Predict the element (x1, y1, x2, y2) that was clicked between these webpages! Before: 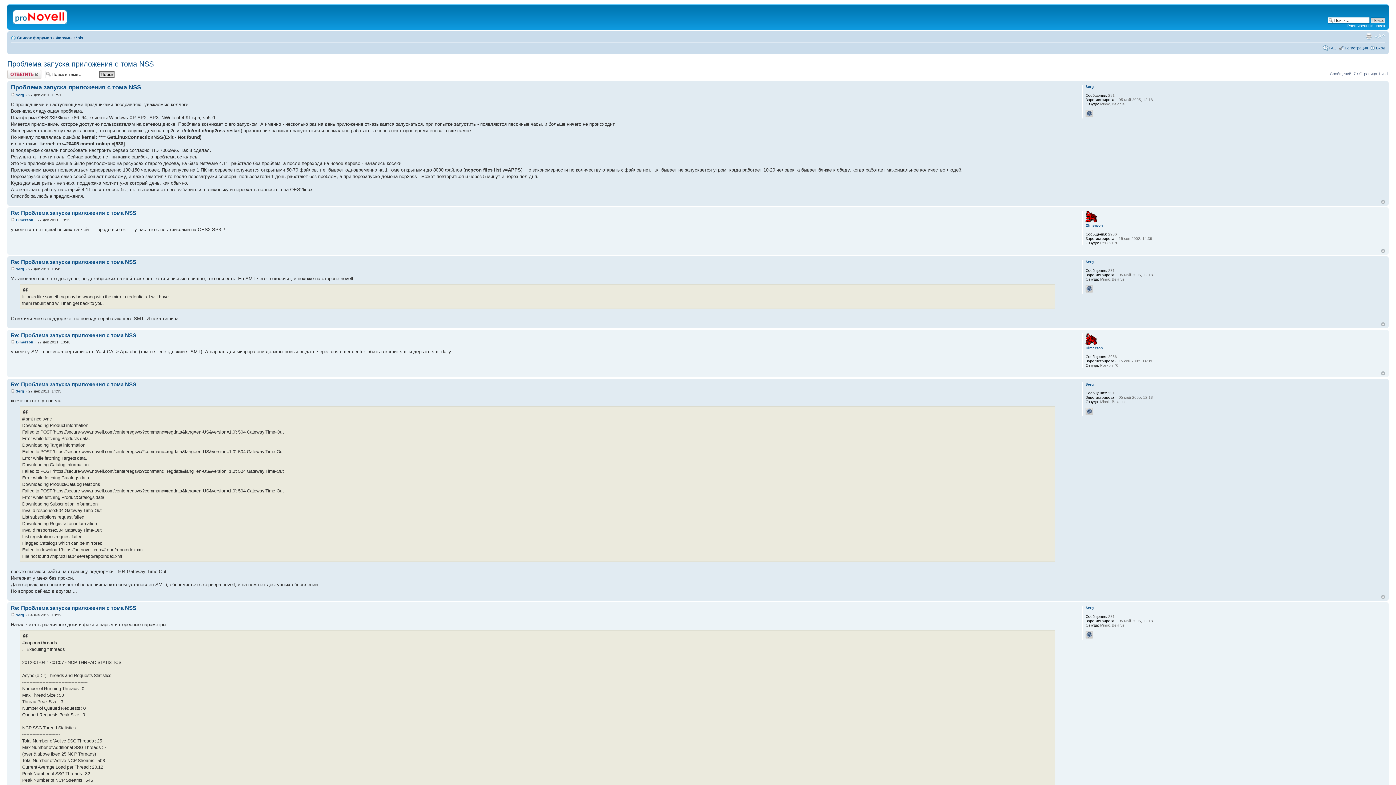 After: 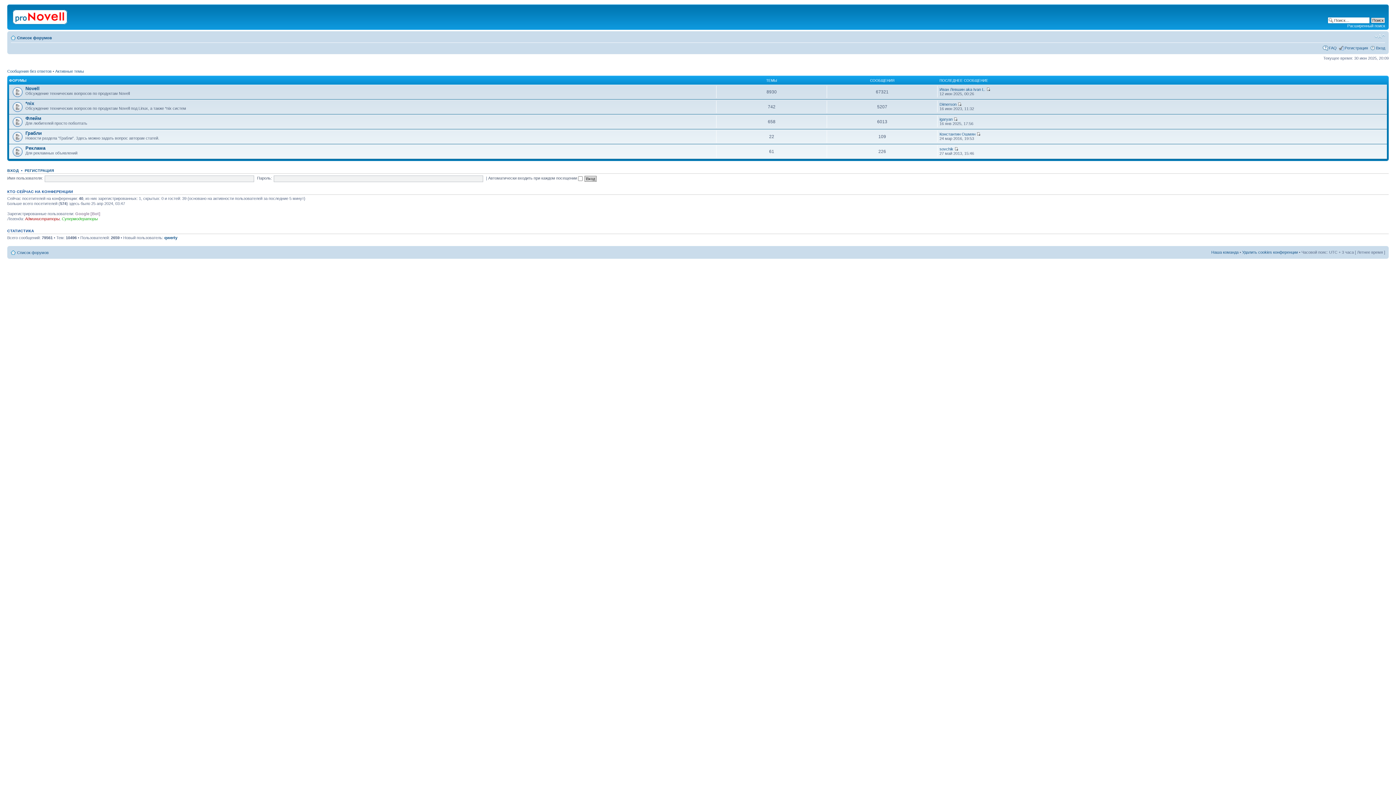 Action: bbox: (9, 6, 72, 25)